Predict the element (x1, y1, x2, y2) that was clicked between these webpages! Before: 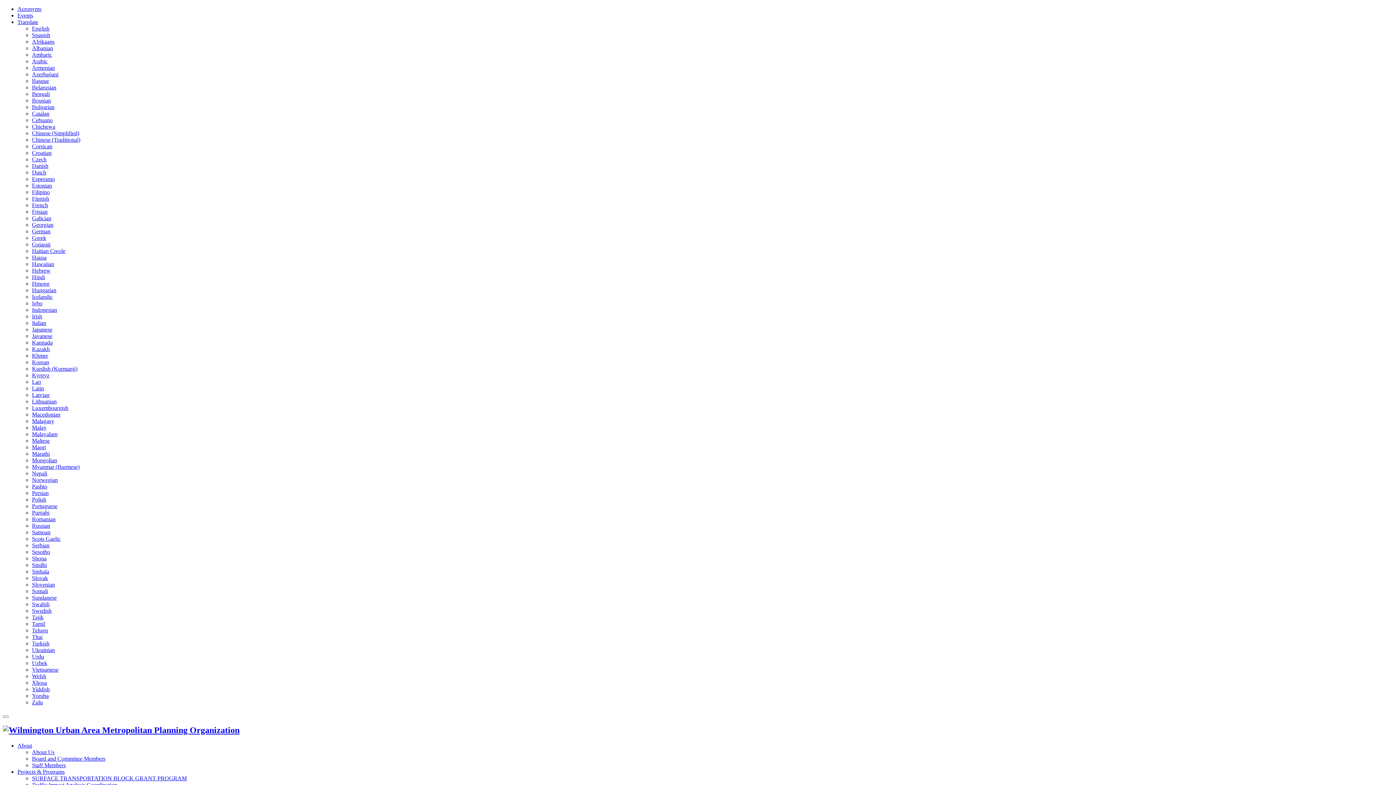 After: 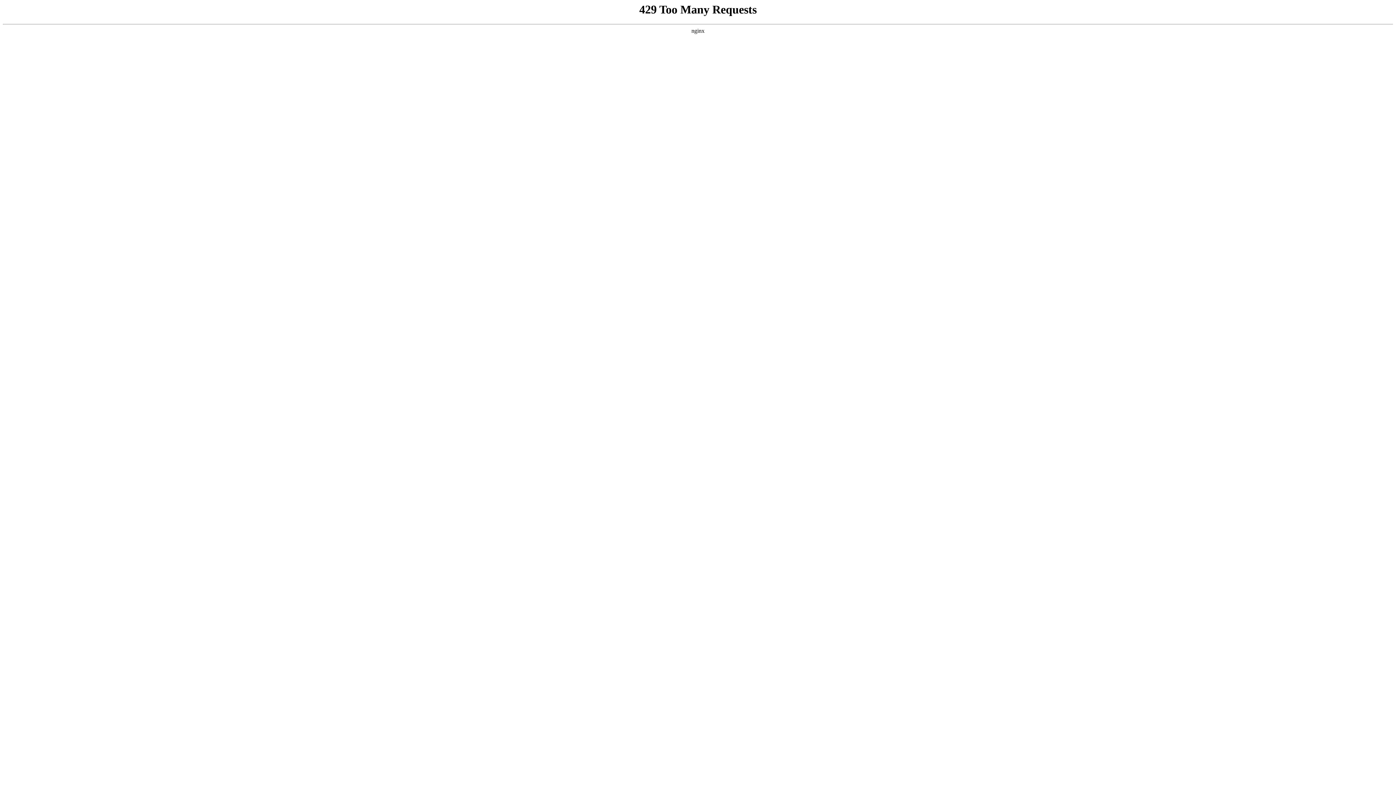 Action: bbox: (32, 762, 65, 768) label: Staff Members